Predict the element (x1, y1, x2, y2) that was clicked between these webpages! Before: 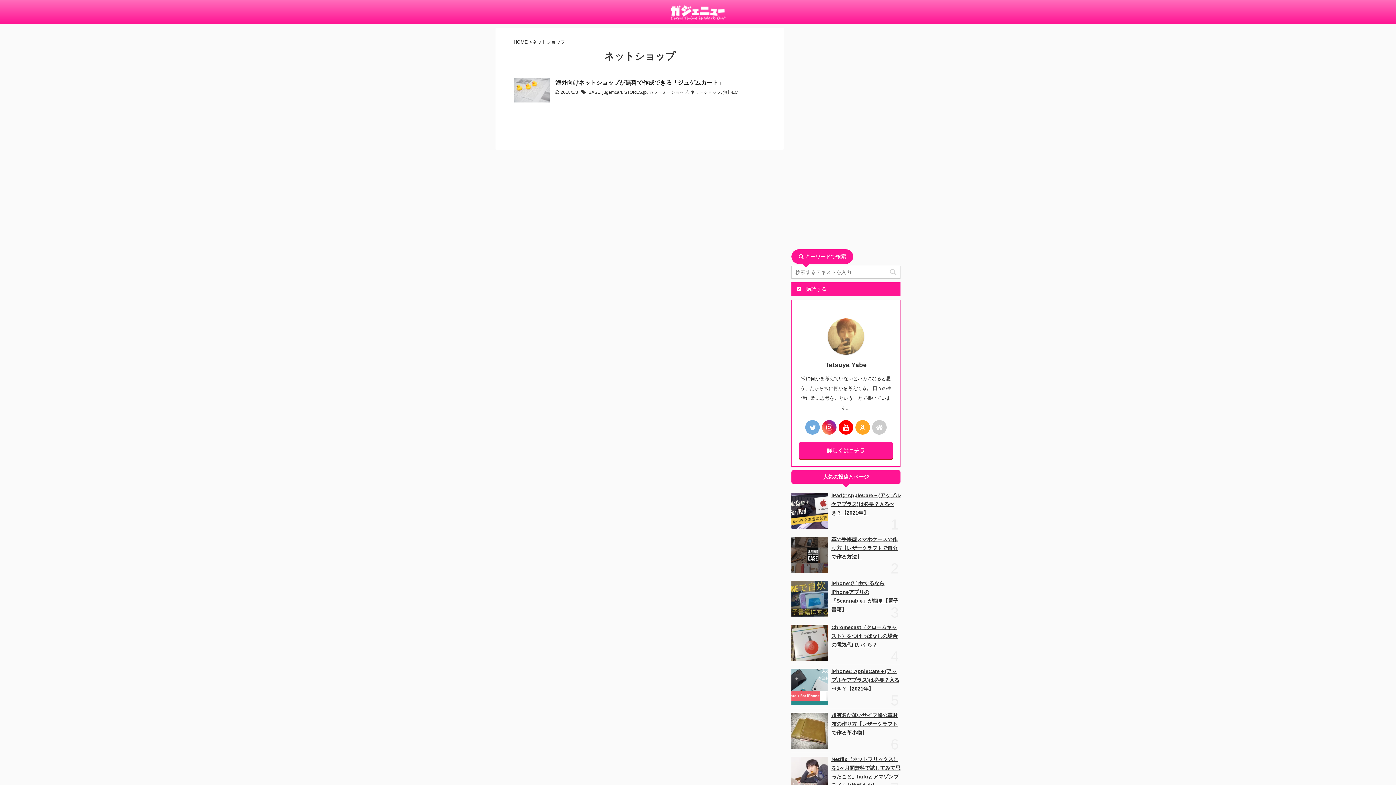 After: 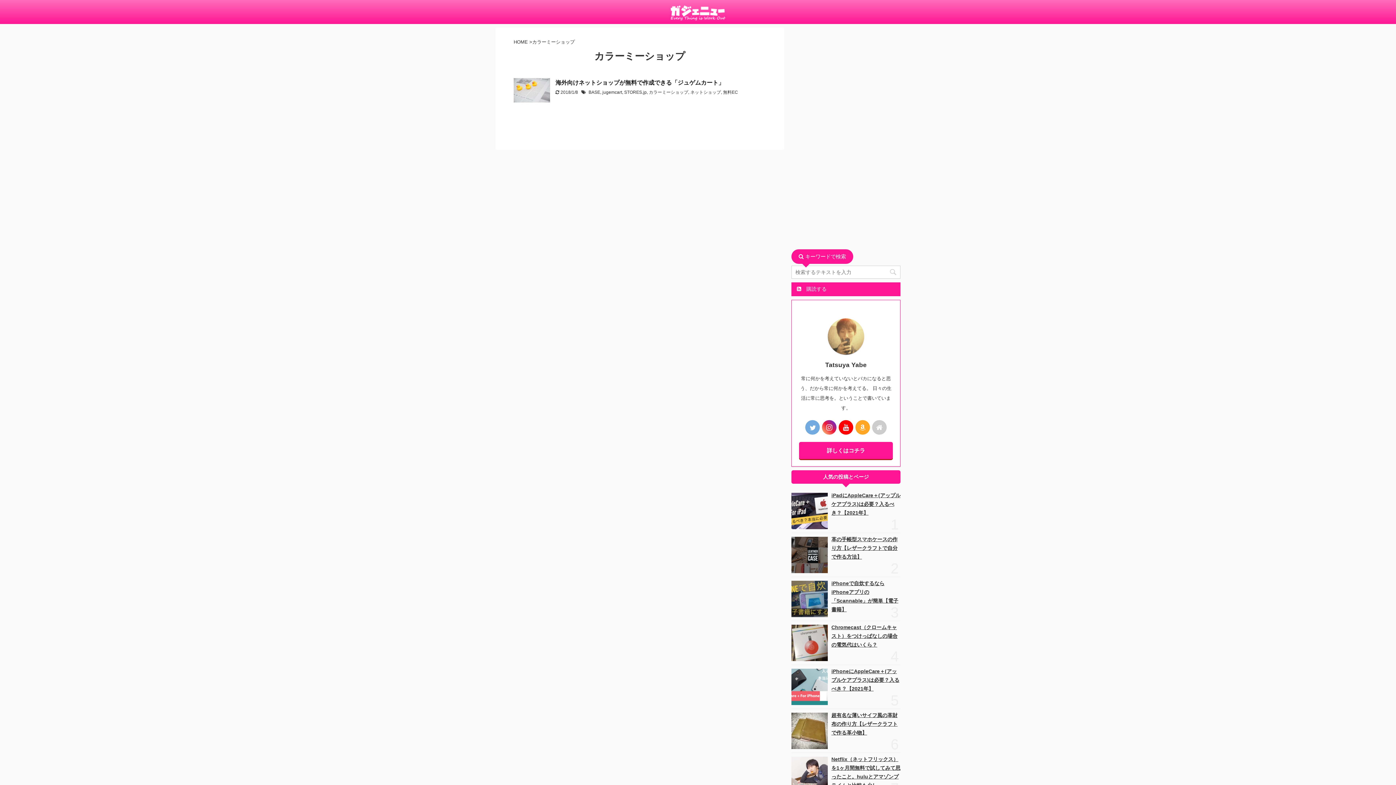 Action: label: カラーミーショップ bbox: (649, 89, 688, 94)